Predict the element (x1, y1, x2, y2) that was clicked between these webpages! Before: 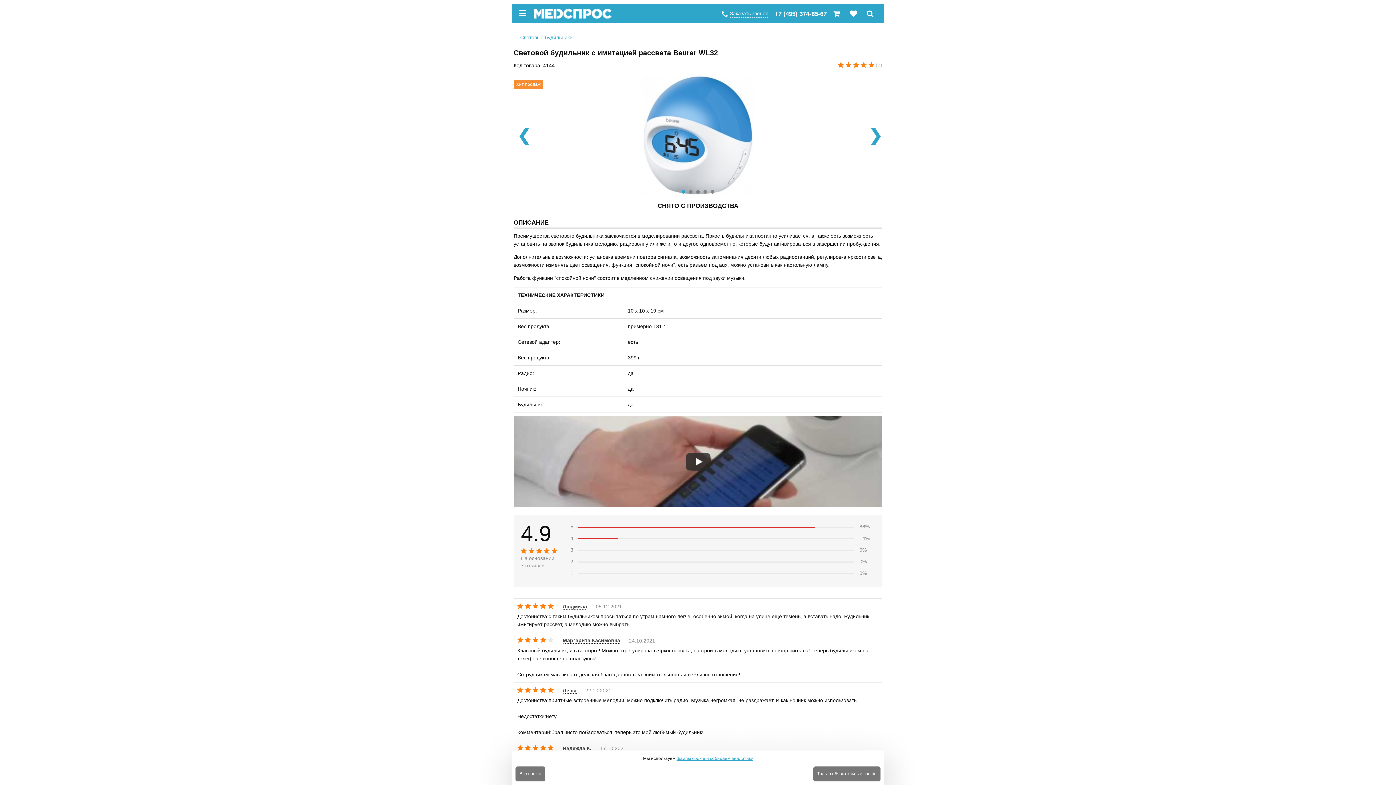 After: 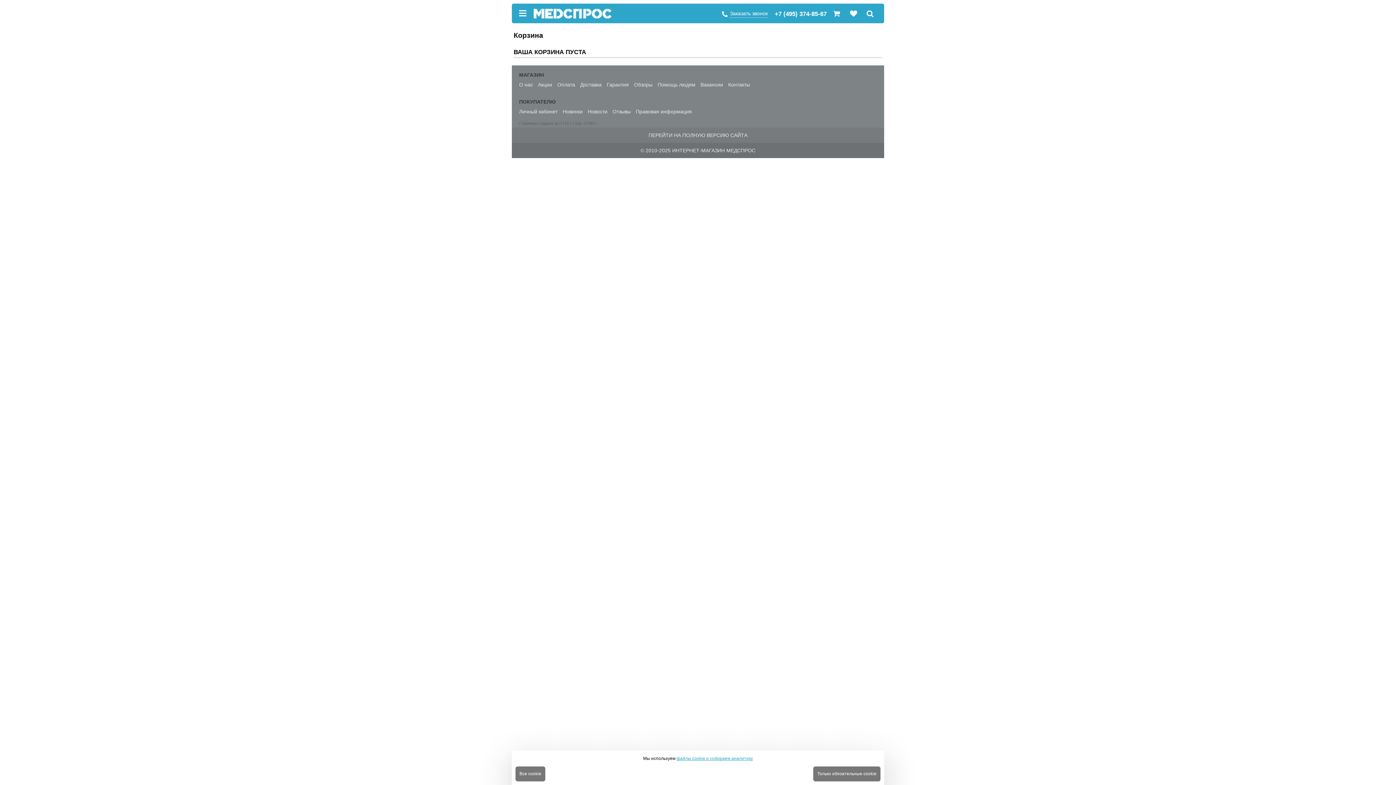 Action: bbox: (830, 6, 843, 20)